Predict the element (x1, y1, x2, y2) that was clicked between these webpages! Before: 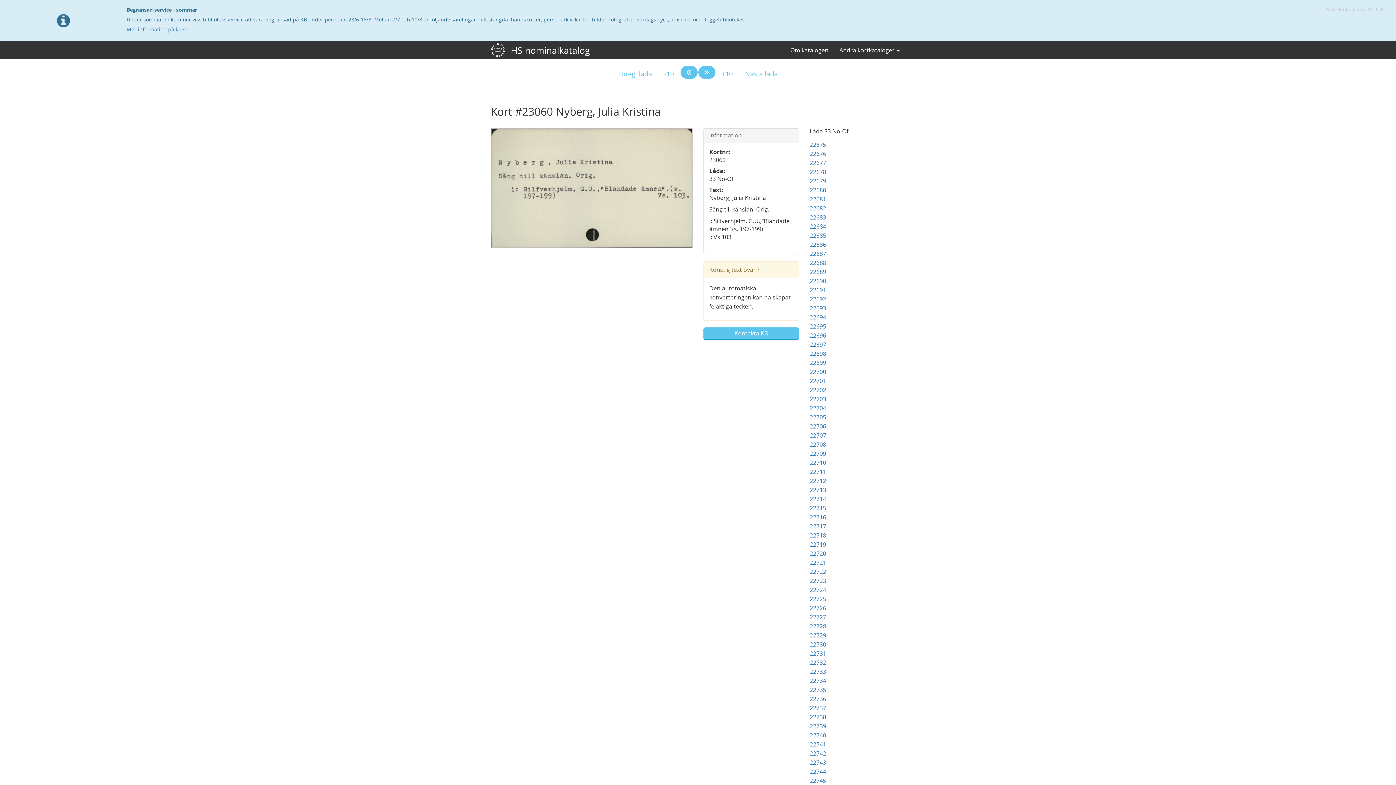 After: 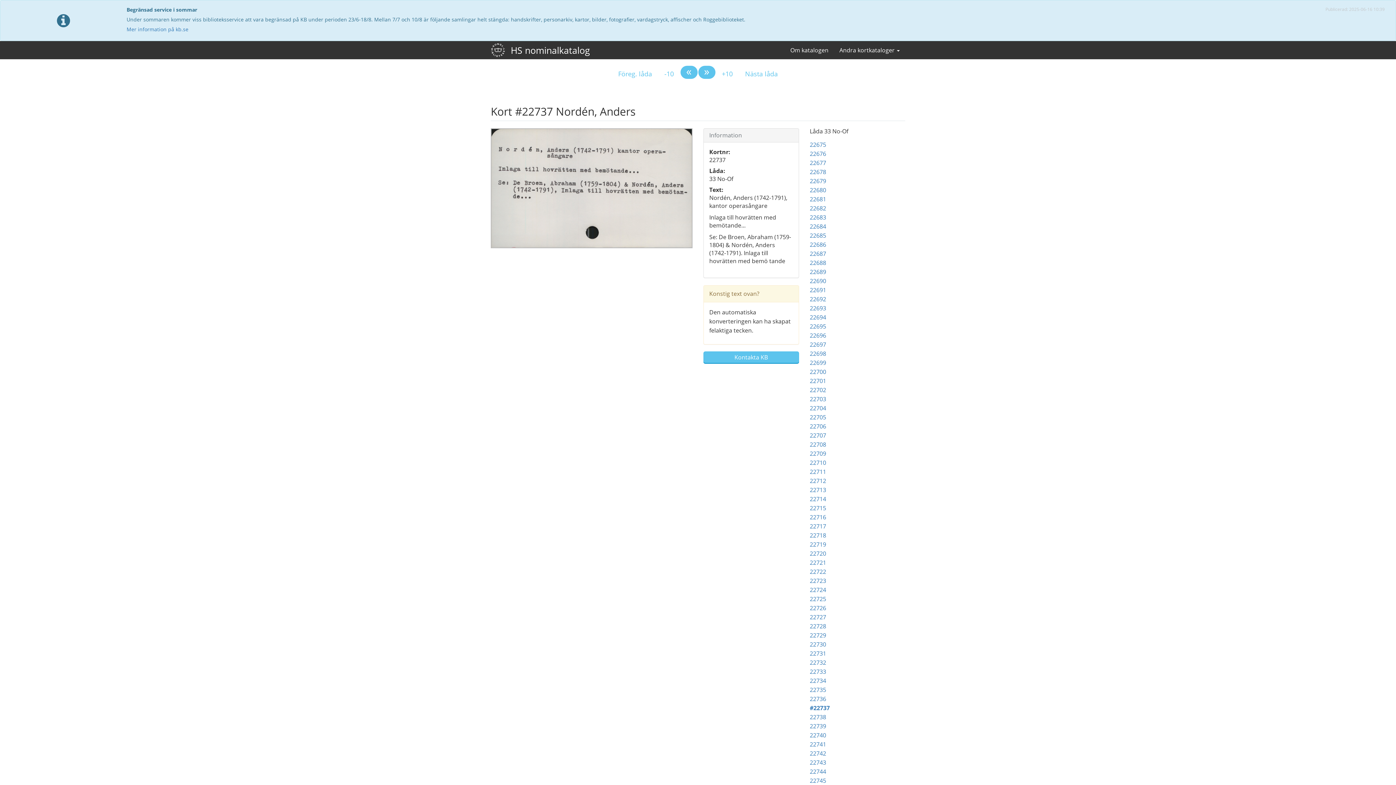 Action: bbox: (810, 704, 826, 712) label: 22737